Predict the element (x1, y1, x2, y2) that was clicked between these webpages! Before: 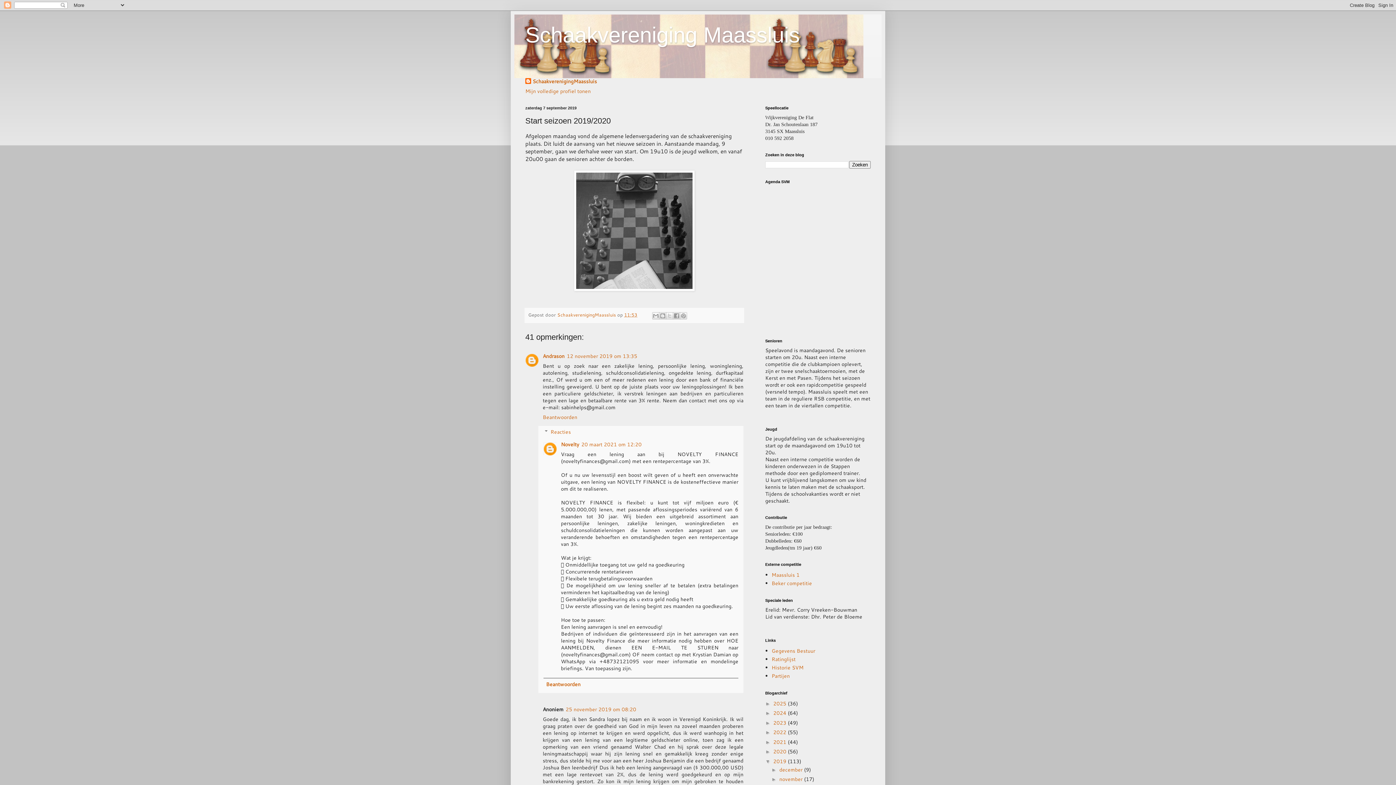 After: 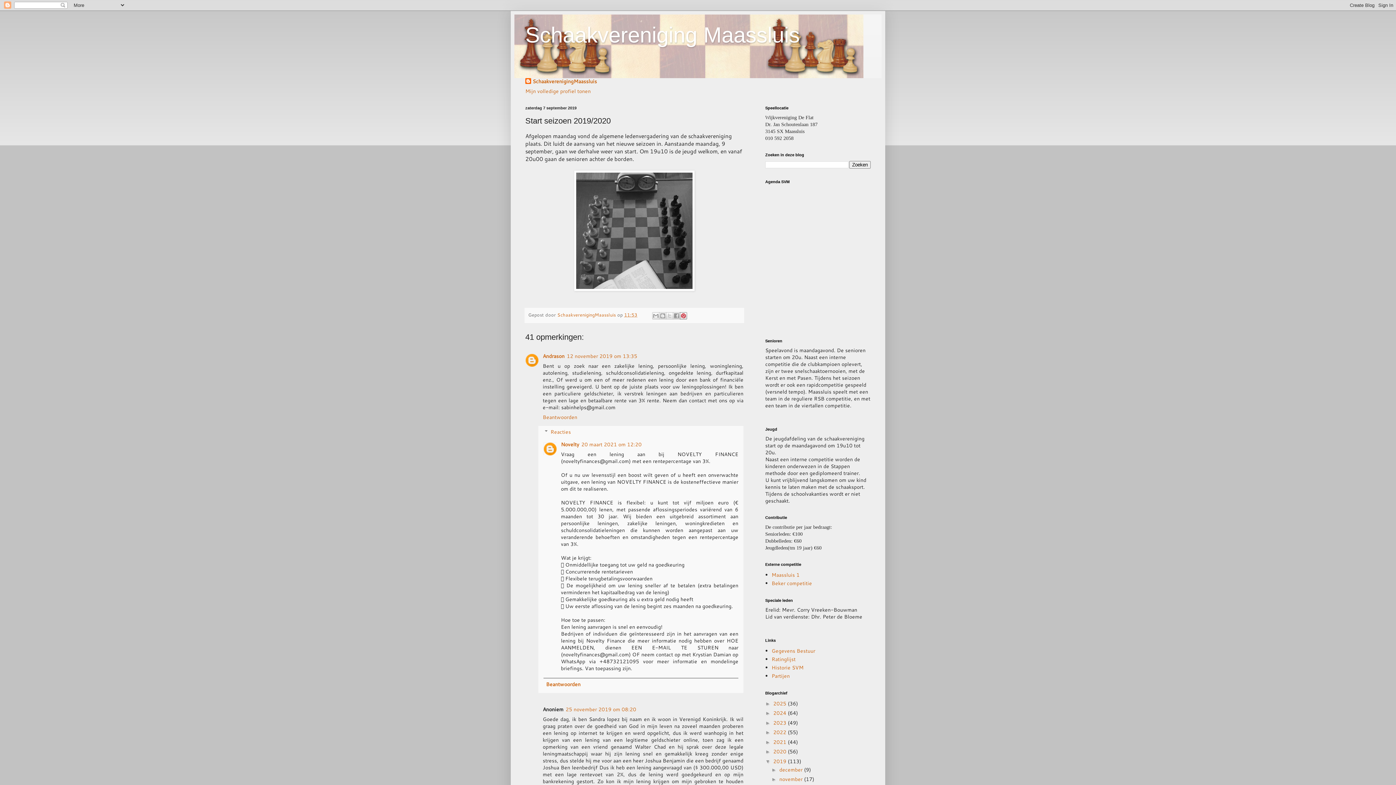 Action: bbox: (679, 312, 687, 319) label: Delen op Pinterest